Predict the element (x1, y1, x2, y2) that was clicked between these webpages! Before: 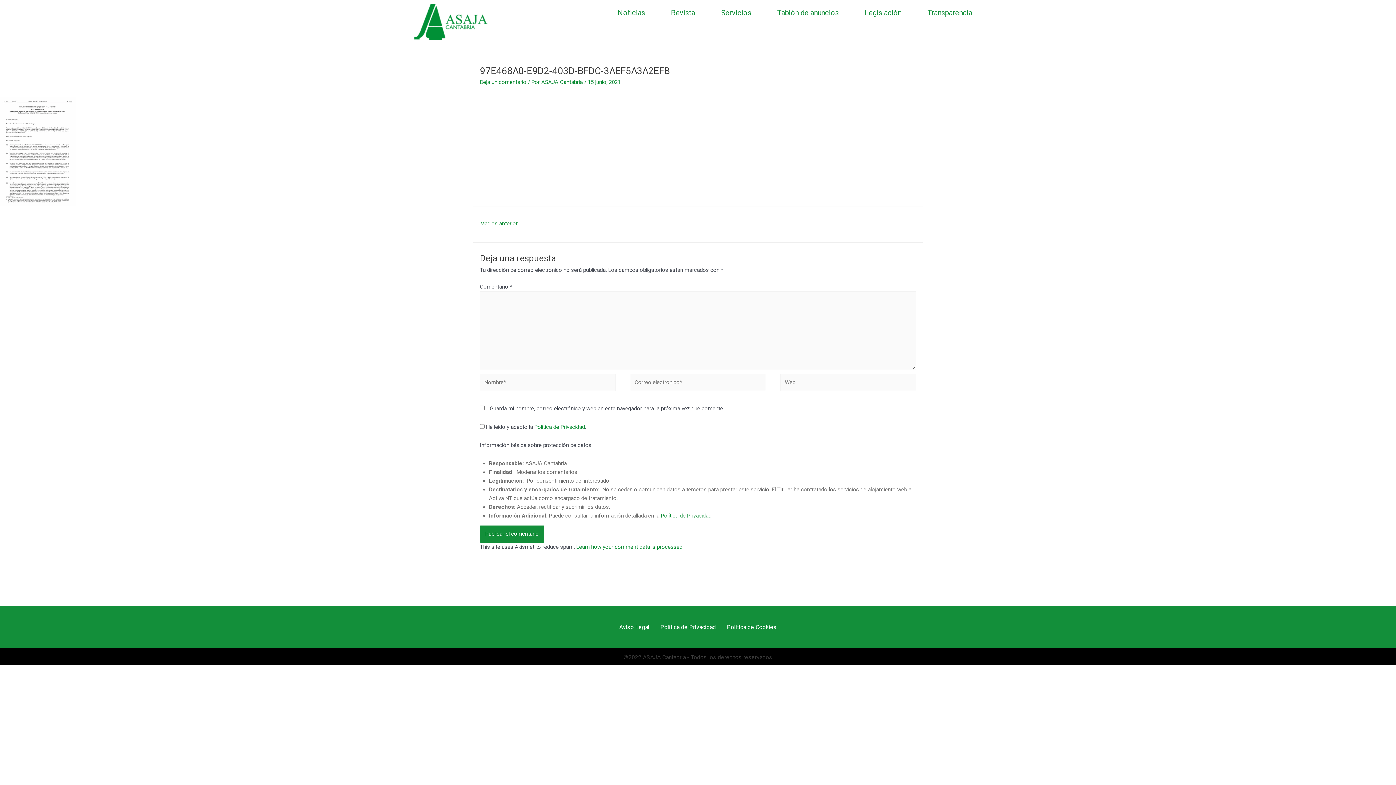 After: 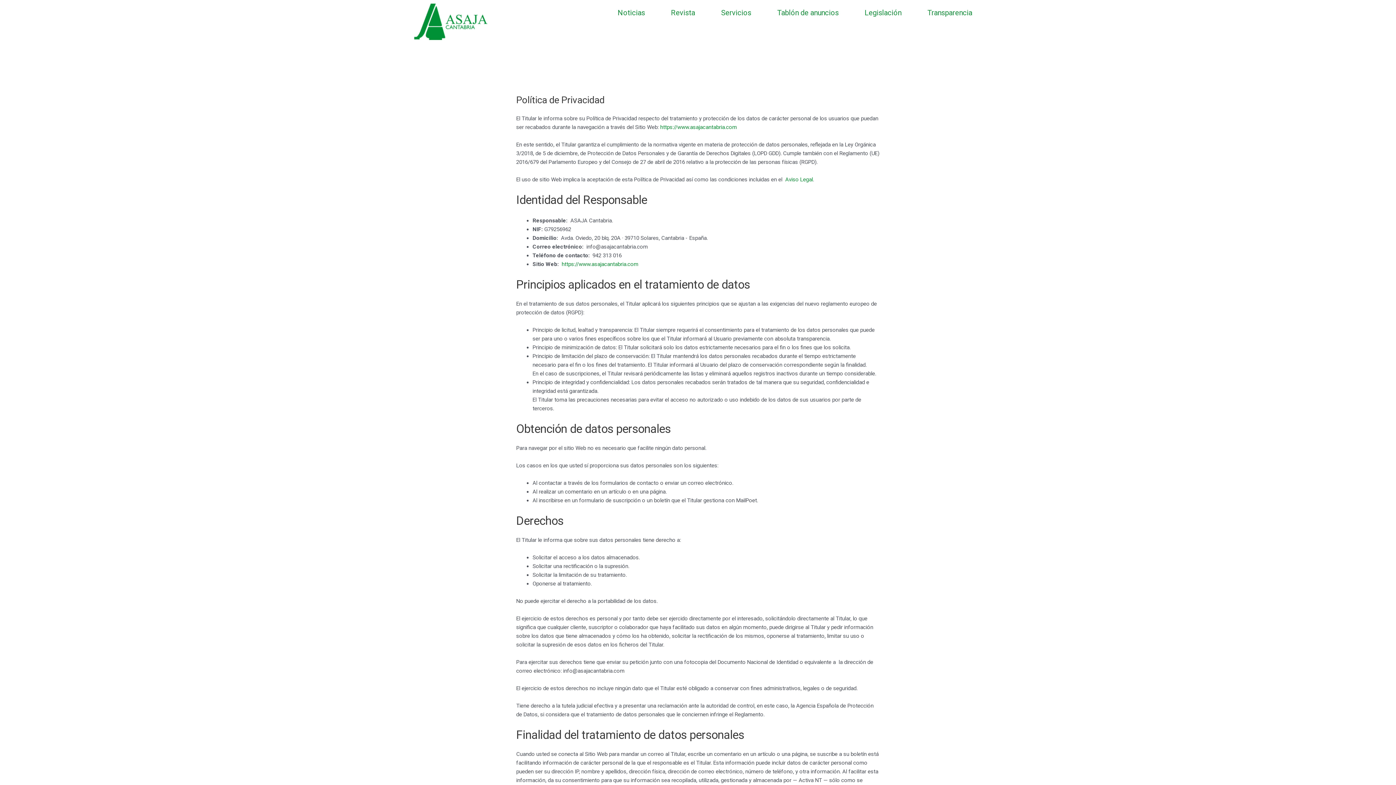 Action: label: Política de Privacidad bbox: (655, 619, 721, 636)